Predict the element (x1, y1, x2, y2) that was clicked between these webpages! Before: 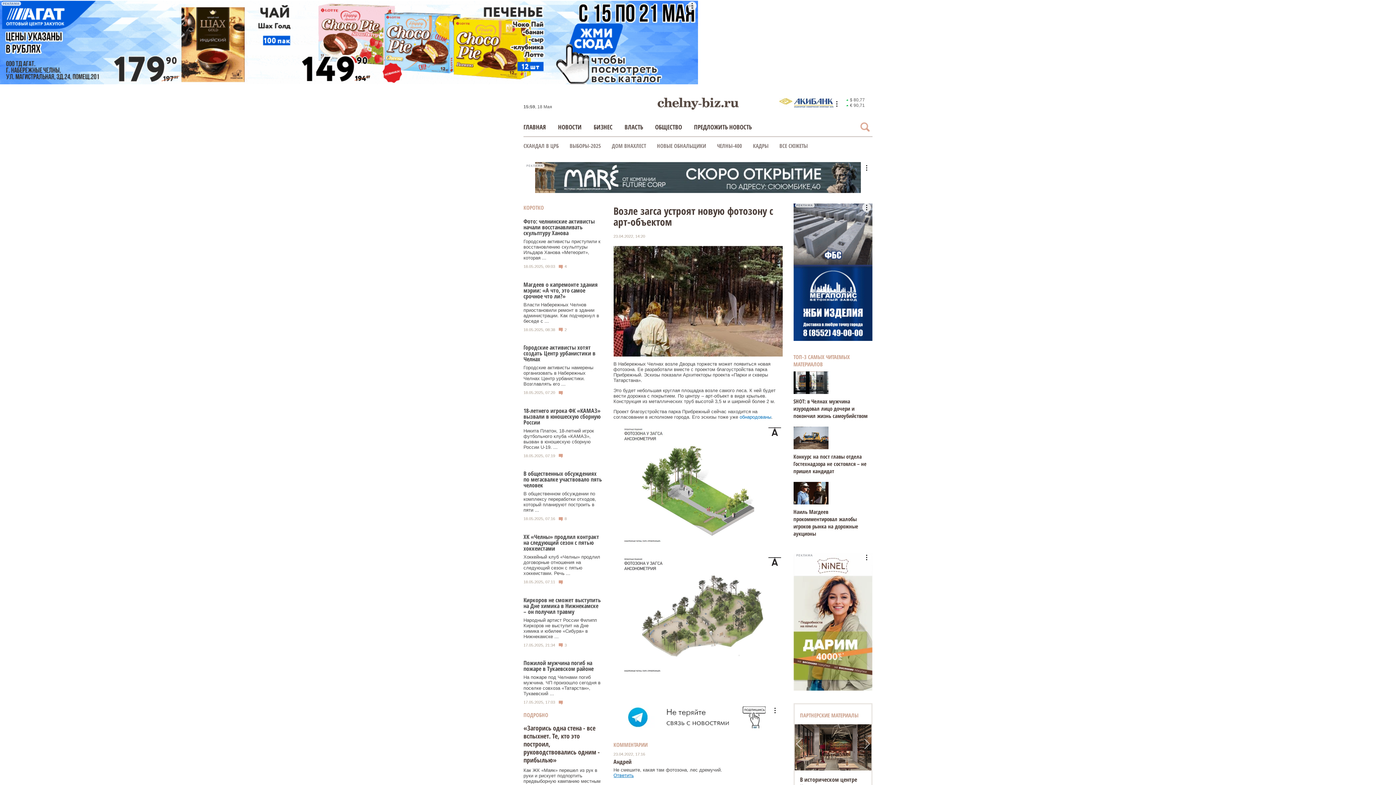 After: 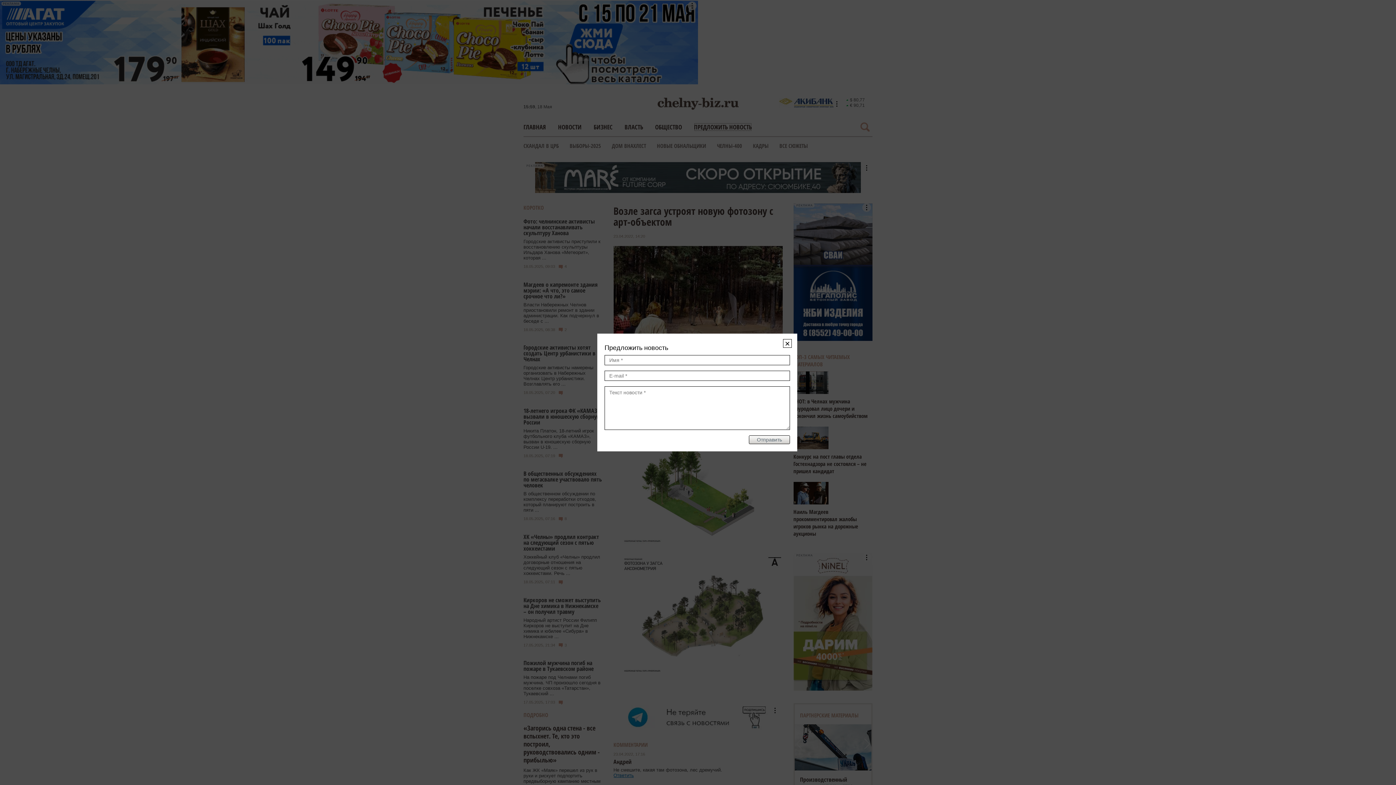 Action: bbox: (694, 122, 752, 131) label: ПРЕДЛОЖИТЬ НОВОСТЬ